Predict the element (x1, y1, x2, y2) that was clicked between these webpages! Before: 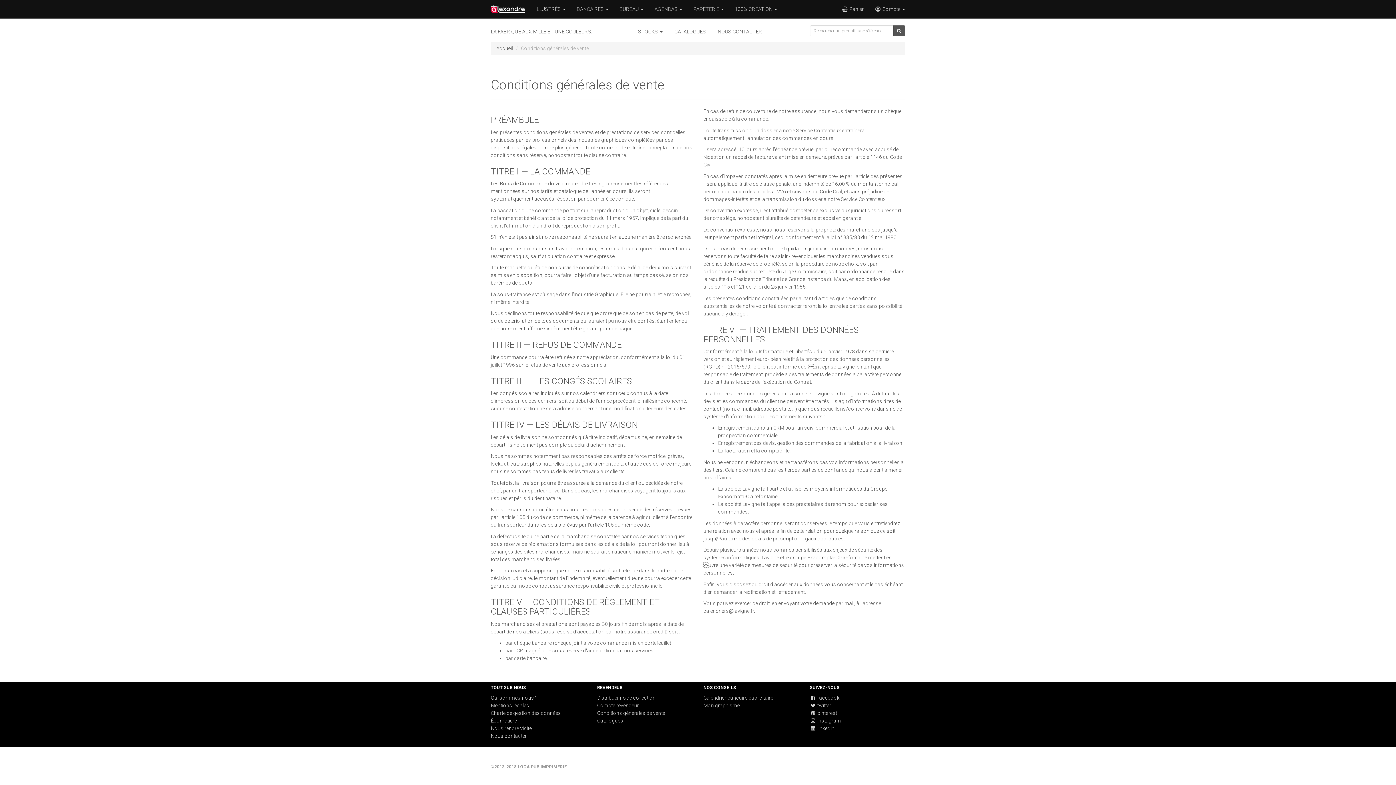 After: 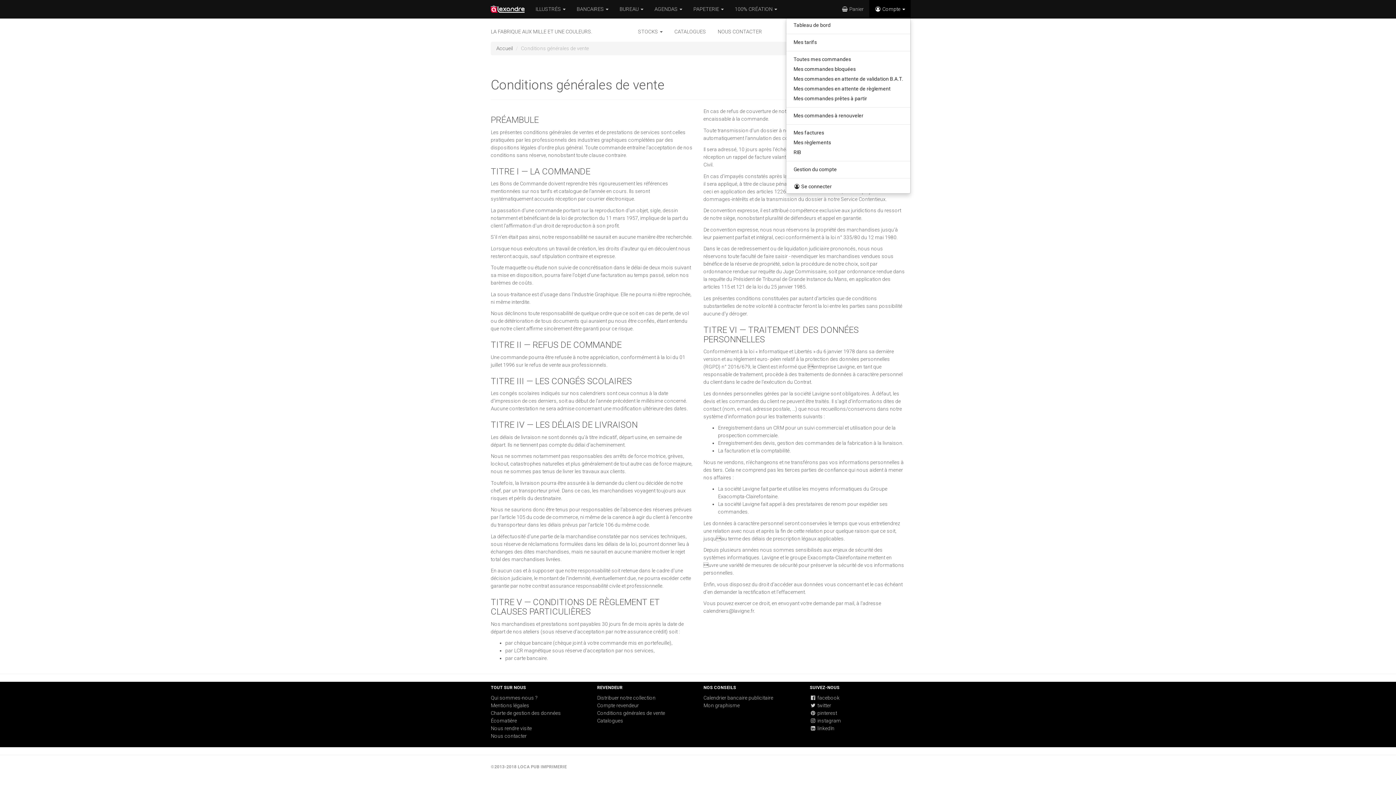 Action: bbox: (869, 0, 910, 18) label:  Compte 